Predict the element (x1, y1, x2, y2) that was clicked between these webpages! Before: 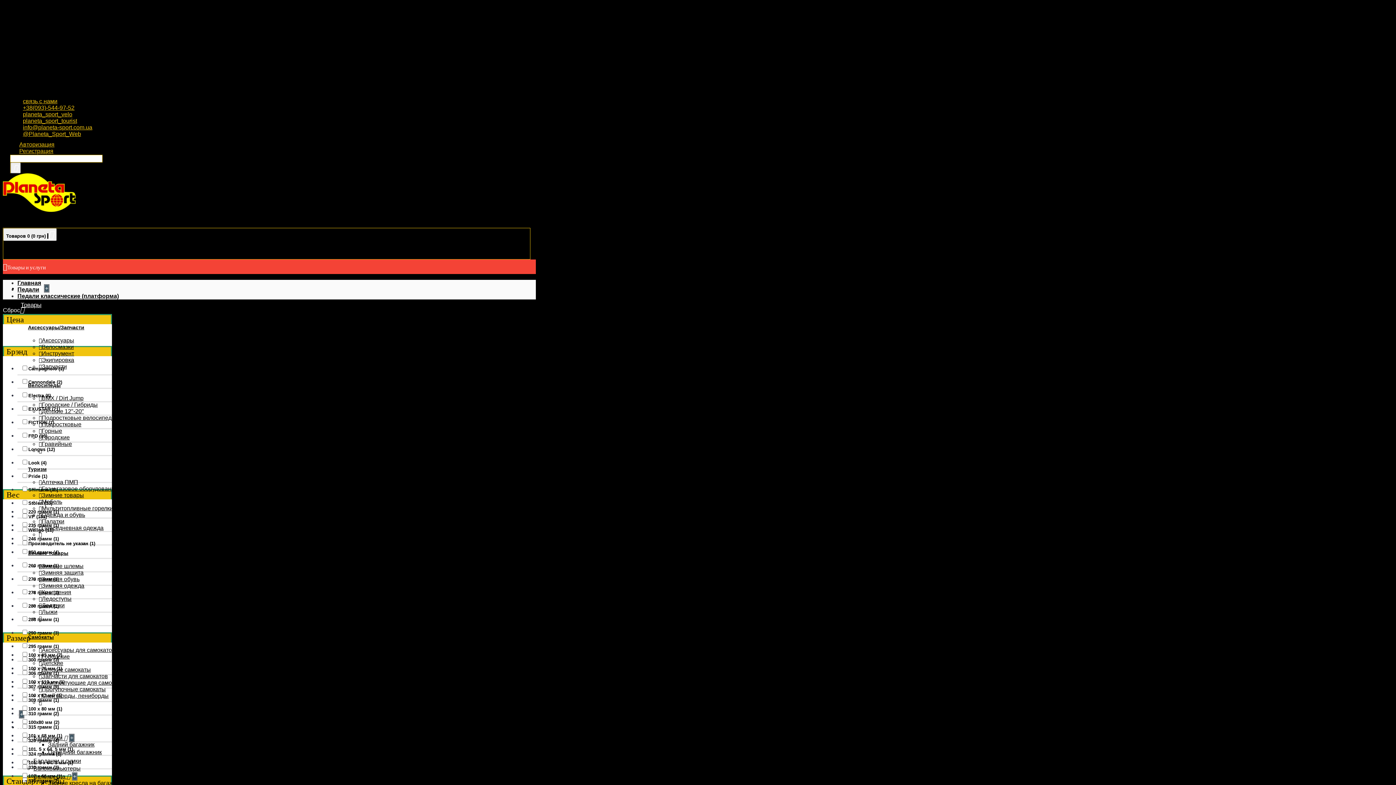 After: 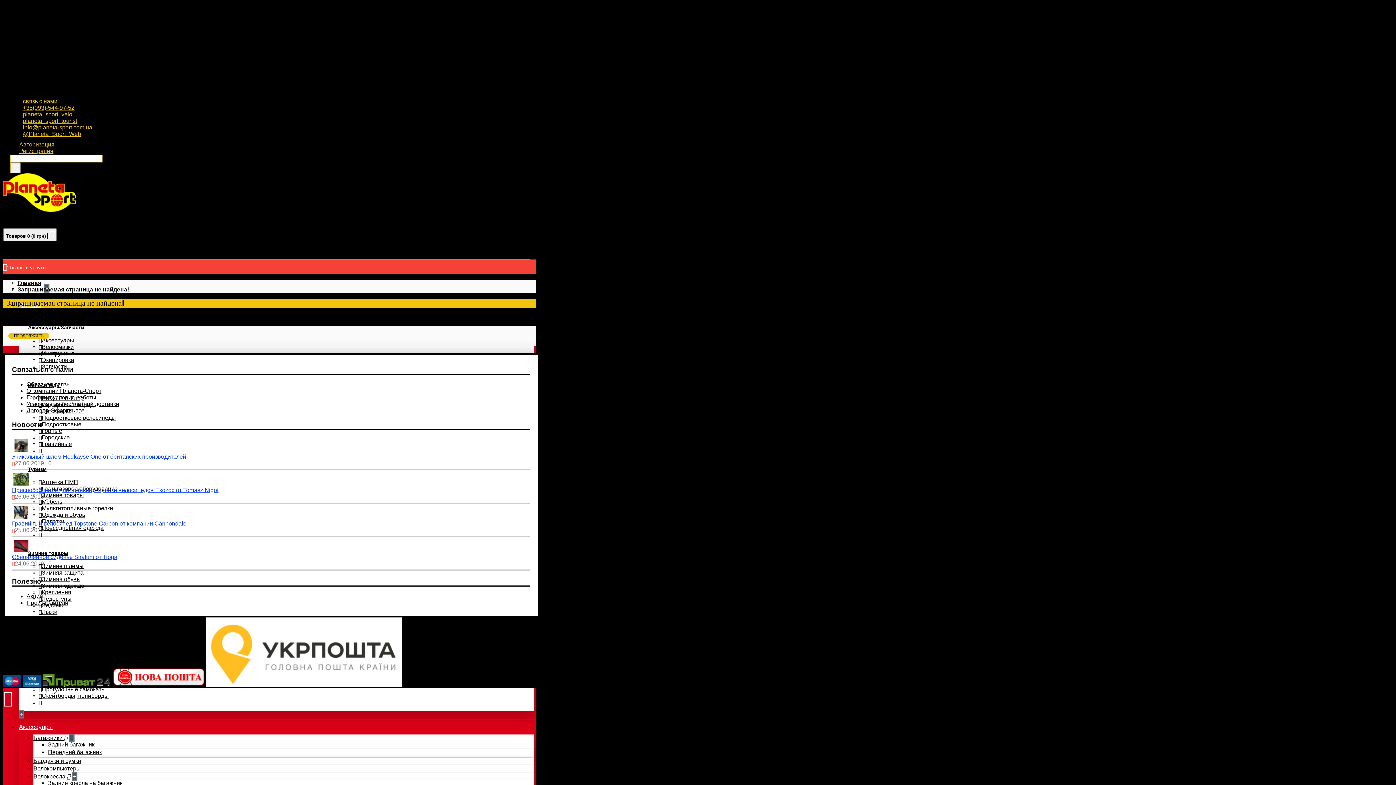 Action: bbox: (21, 104, 74, 110) label: +38(093)-544-97-52